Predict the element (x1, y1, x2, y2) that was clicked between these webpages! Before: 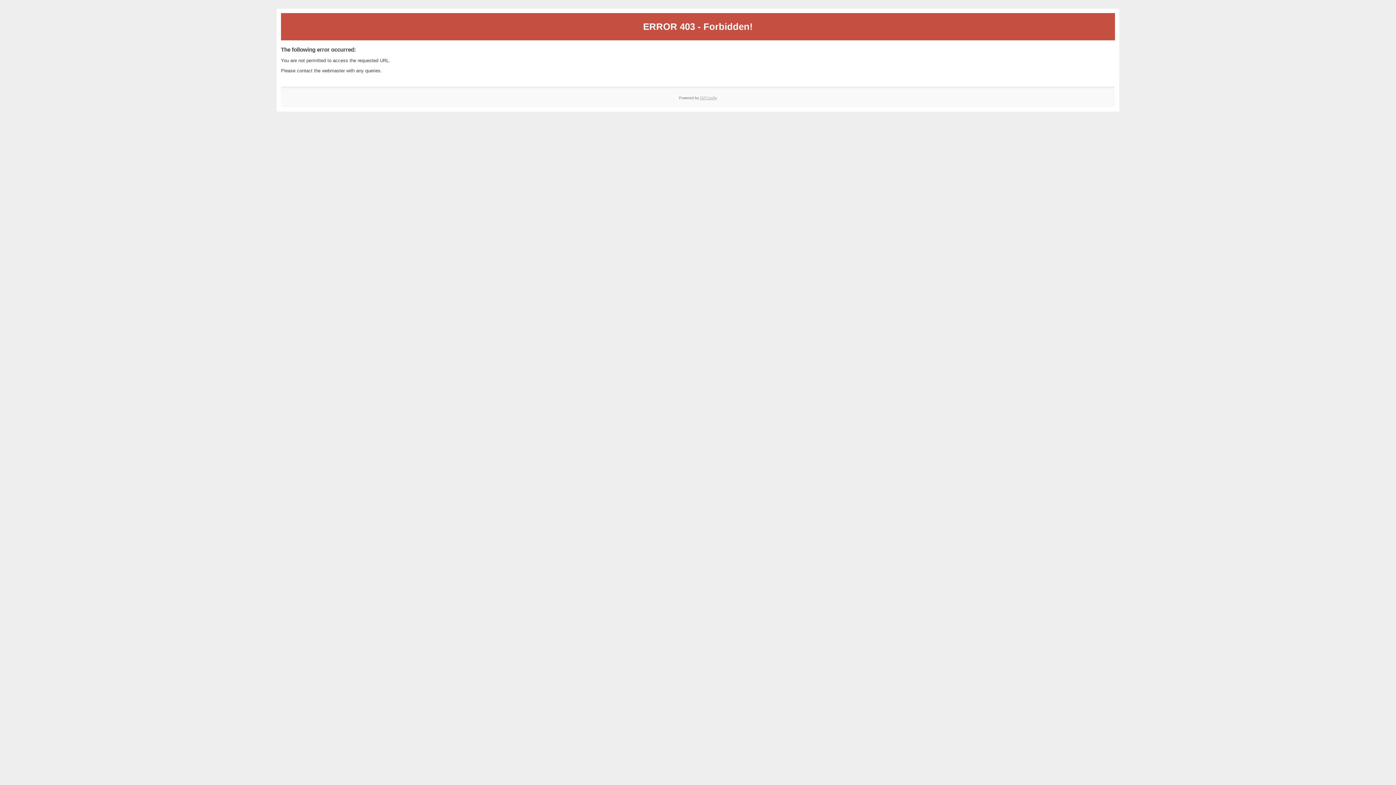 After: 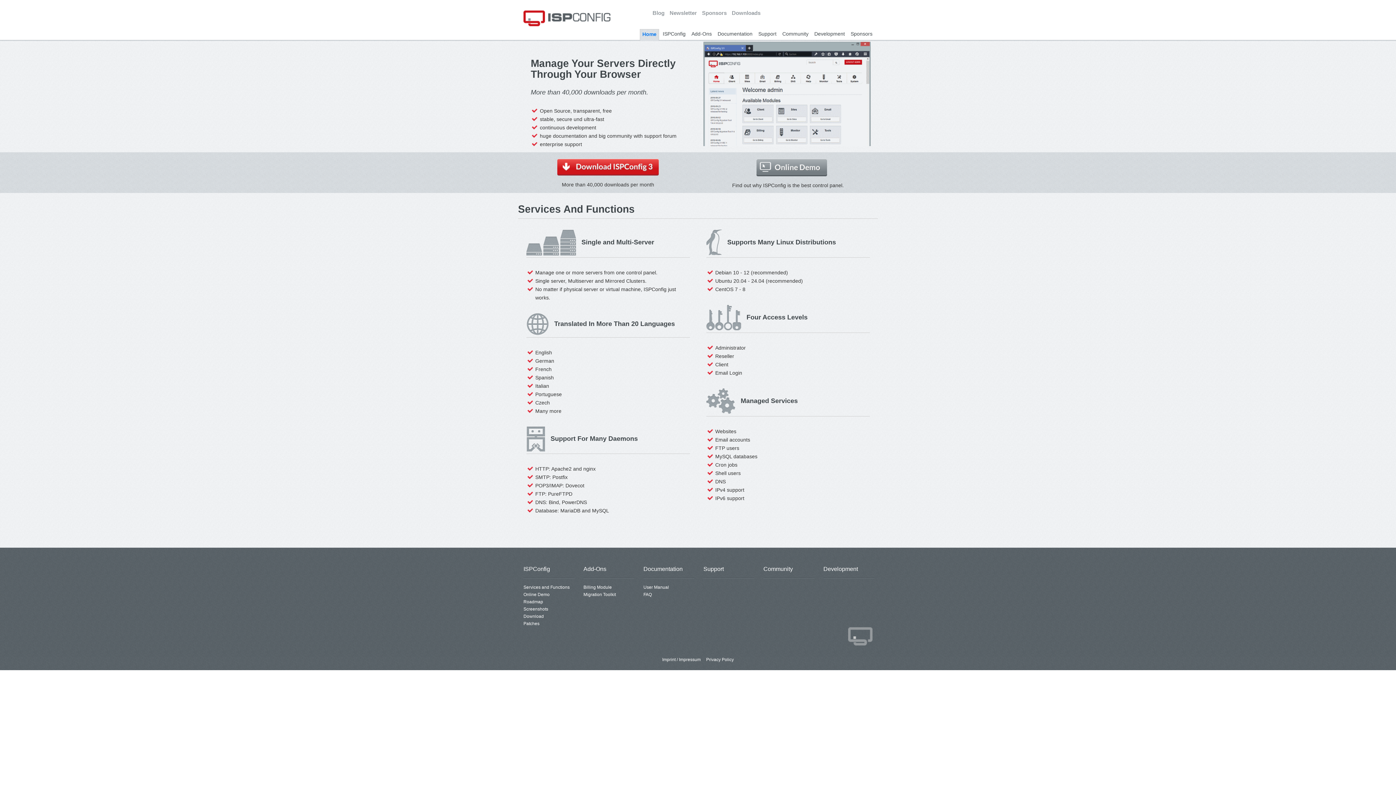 Action: bbox: (700, 95, 717, 99) label: ISPConfig